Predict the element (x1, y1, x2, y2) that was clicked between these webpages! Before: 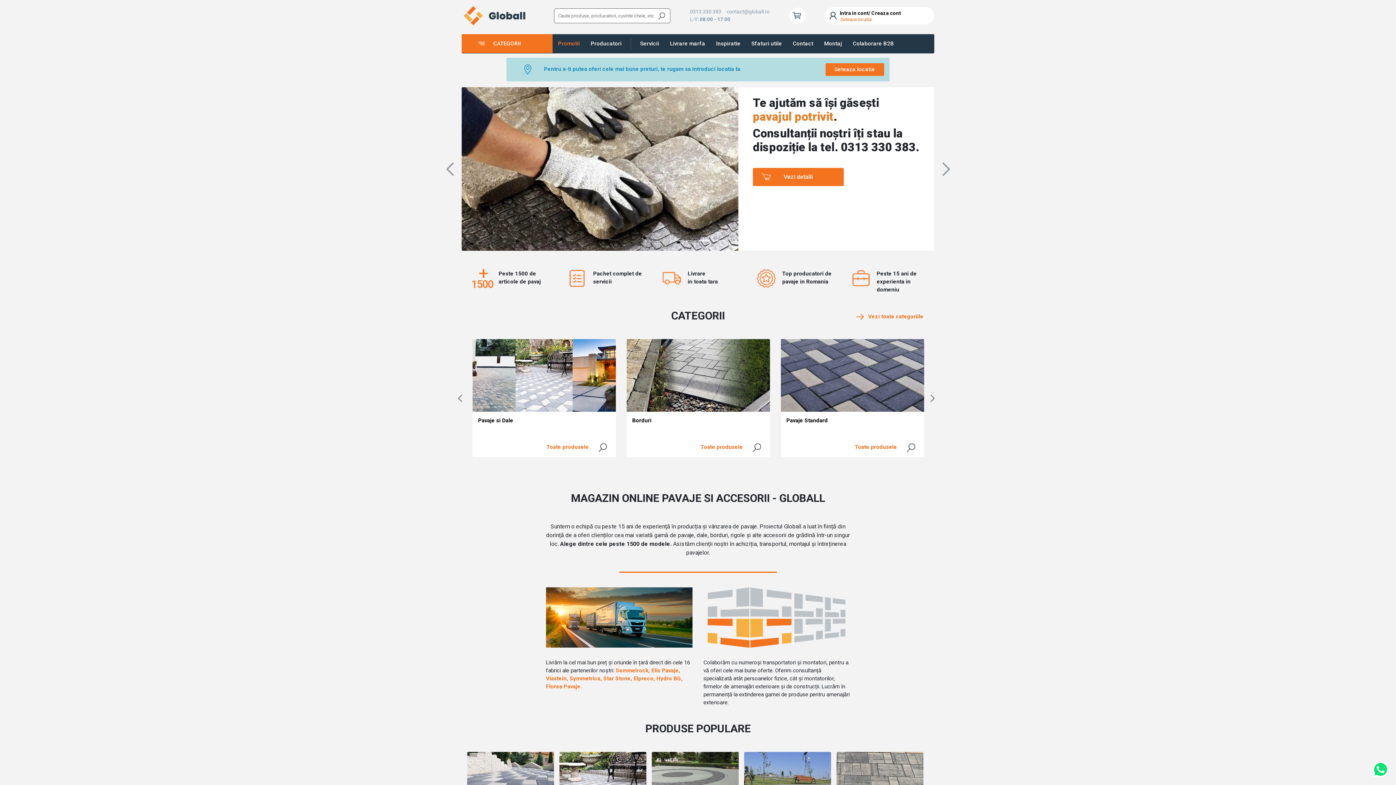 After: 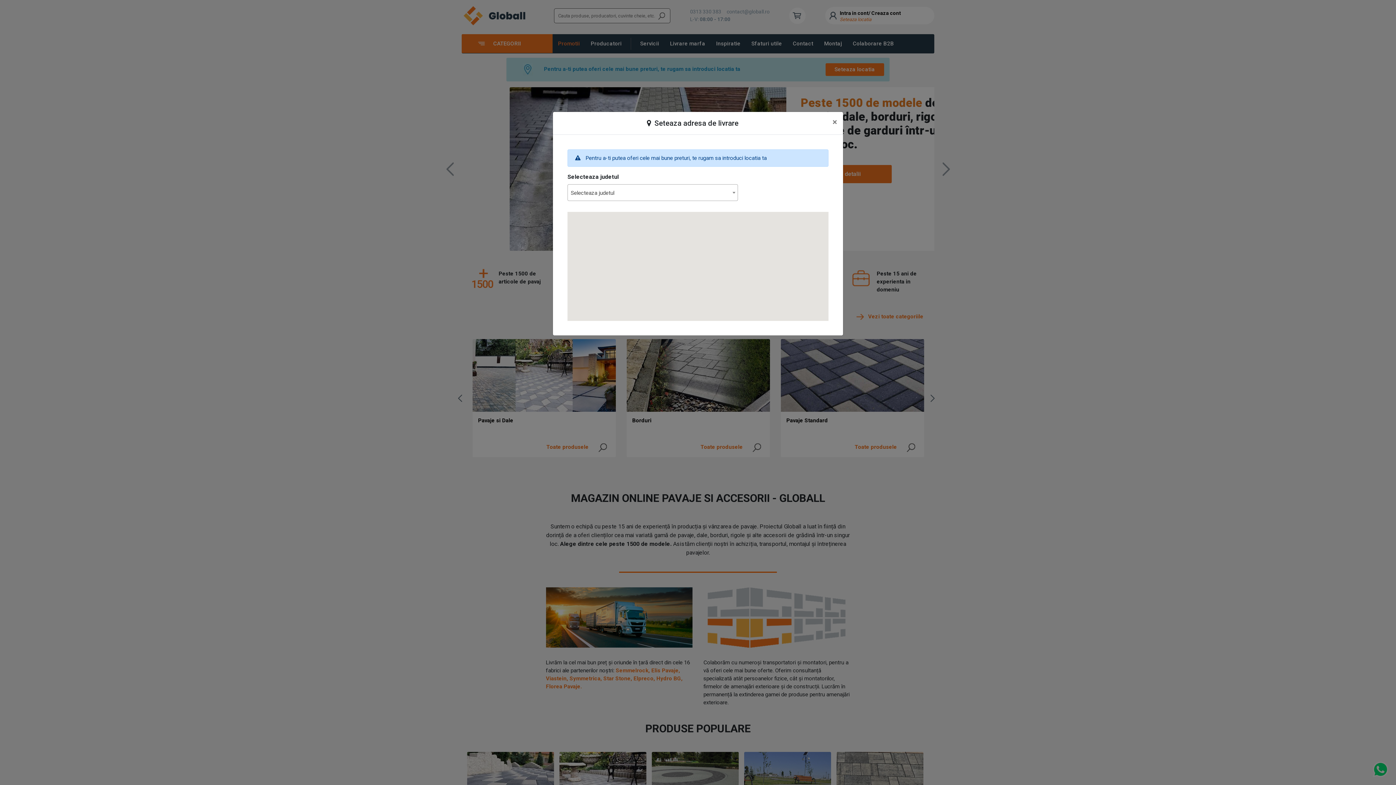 Action: bbox: (825, 63, 884, 76) label: Seteaza locatia